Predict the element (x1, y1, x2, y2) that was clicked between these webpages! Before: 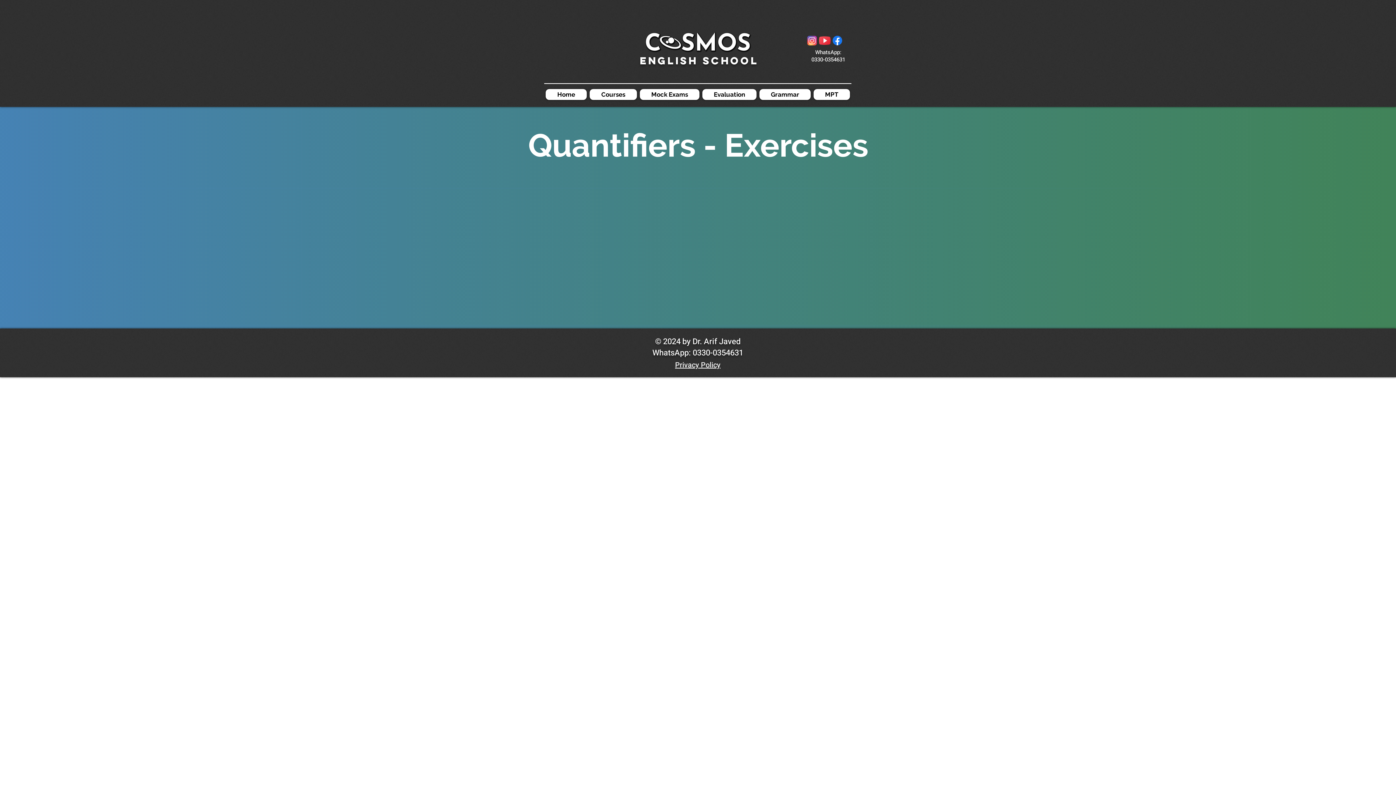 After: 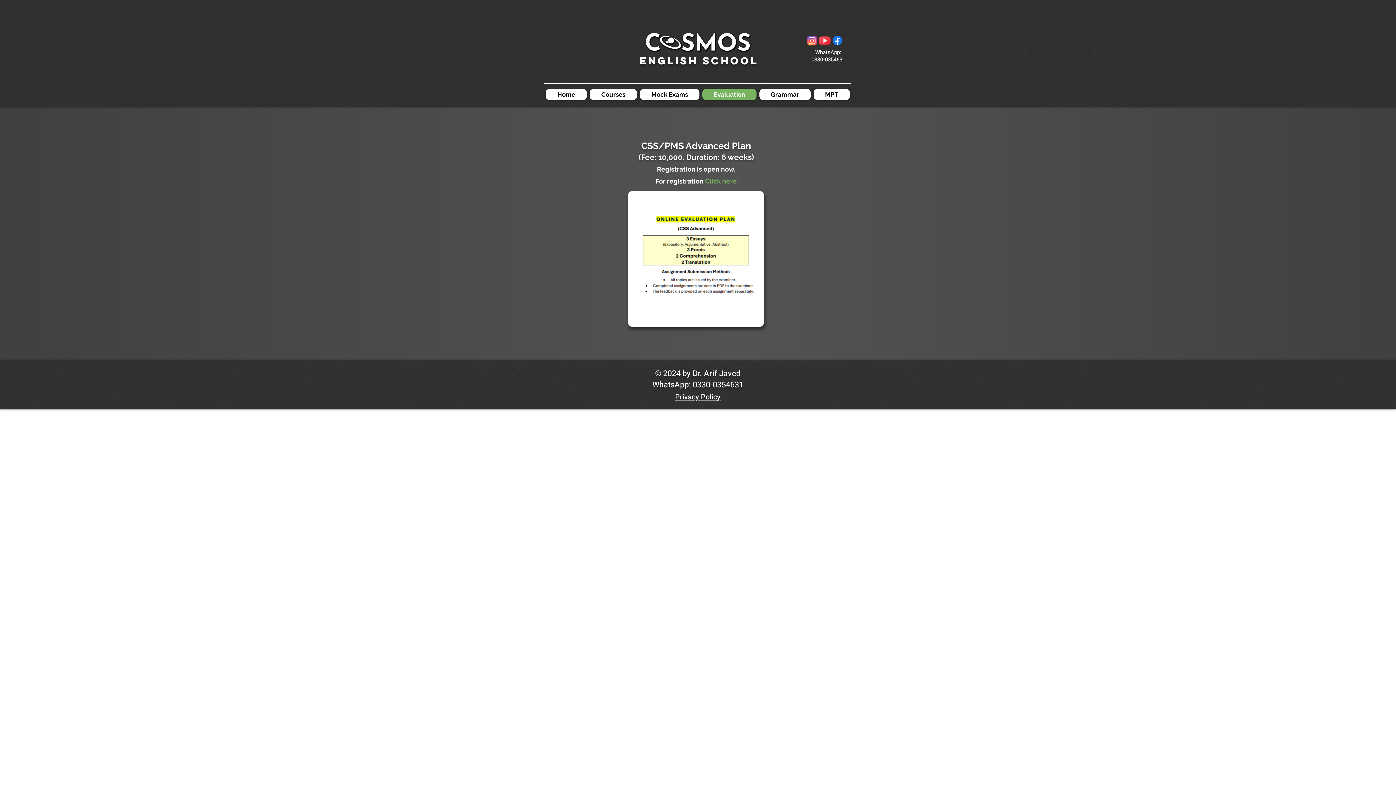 Action: bbox: (702, 89, 756, 100) label: Evaluation